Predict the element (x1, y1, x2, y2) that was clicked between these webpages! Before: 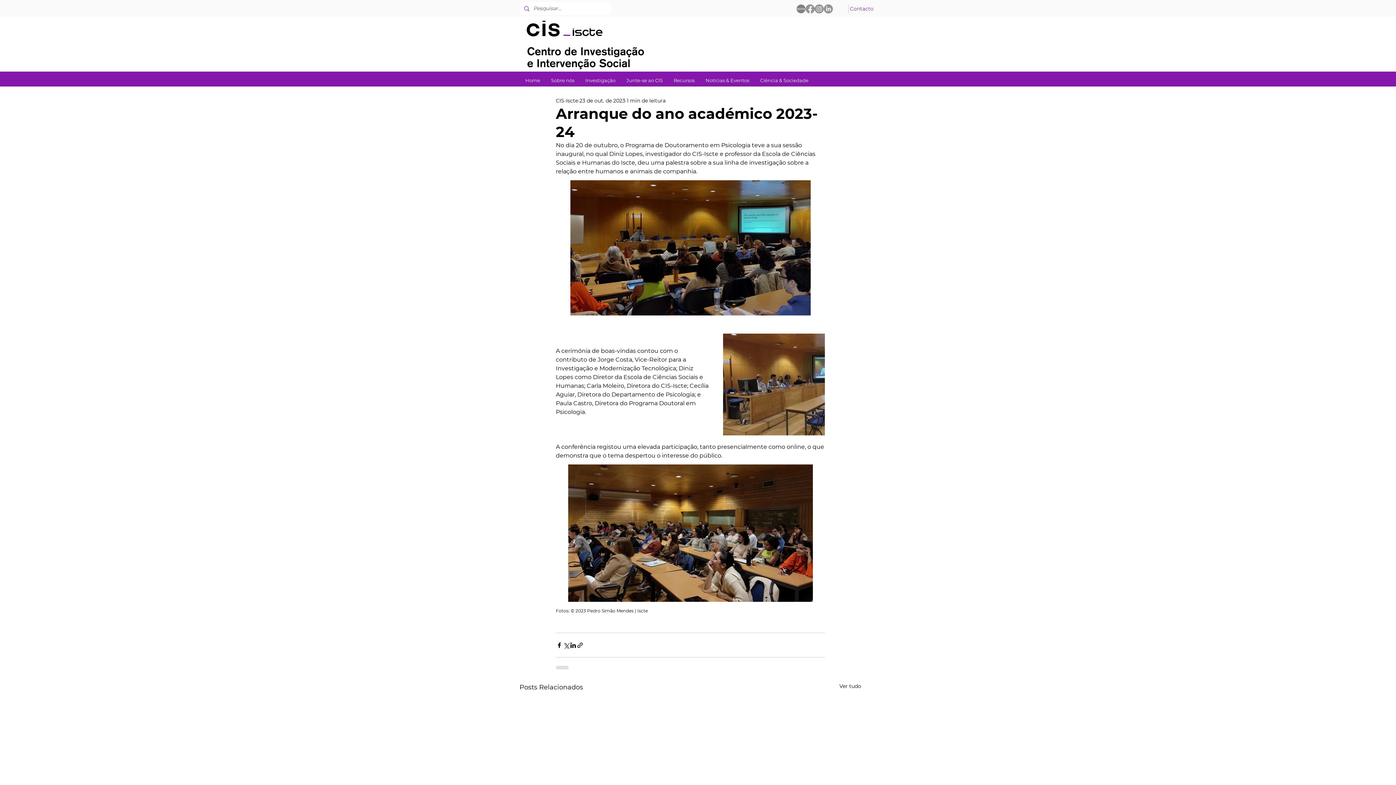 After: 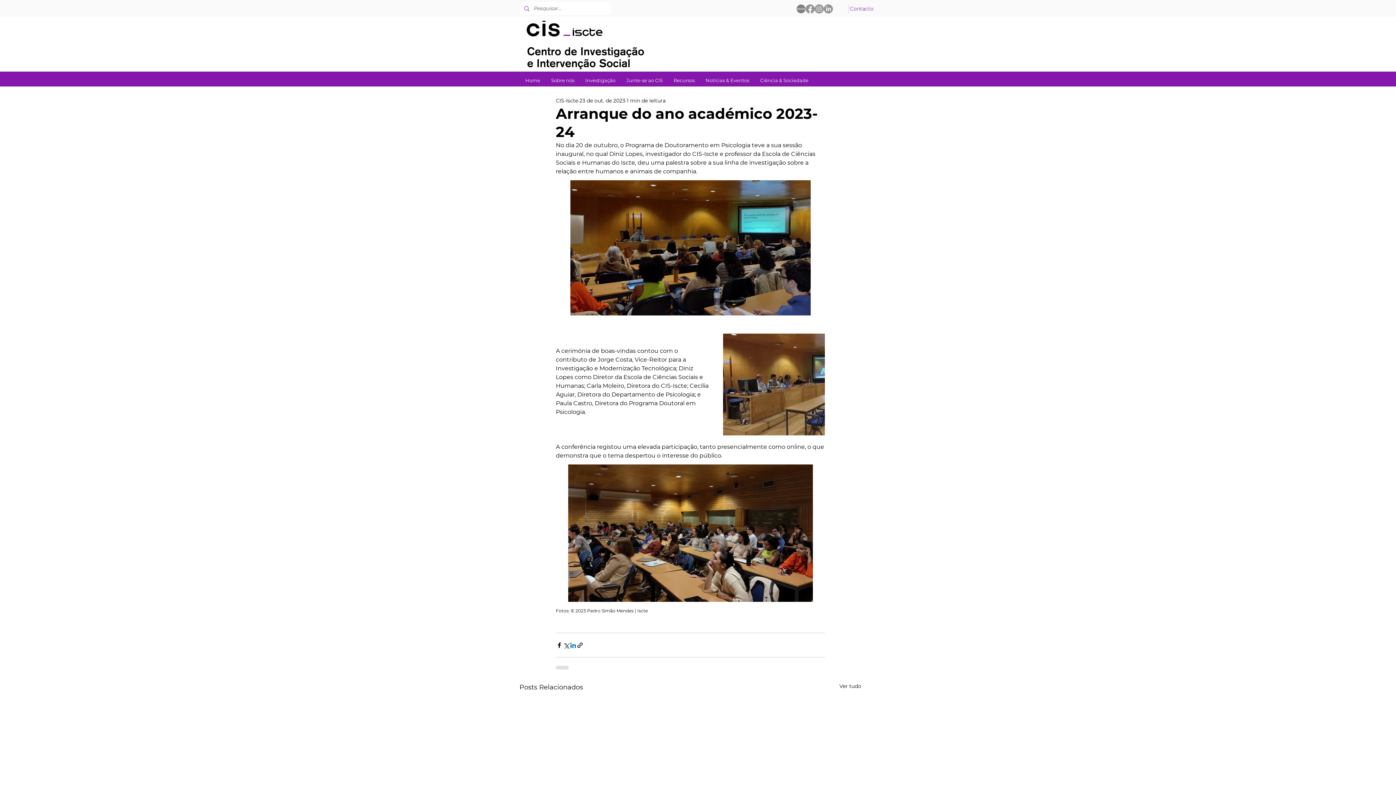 Action: bbox: (569, 642, 576, 649) label: Compartilhar via LinkedIn